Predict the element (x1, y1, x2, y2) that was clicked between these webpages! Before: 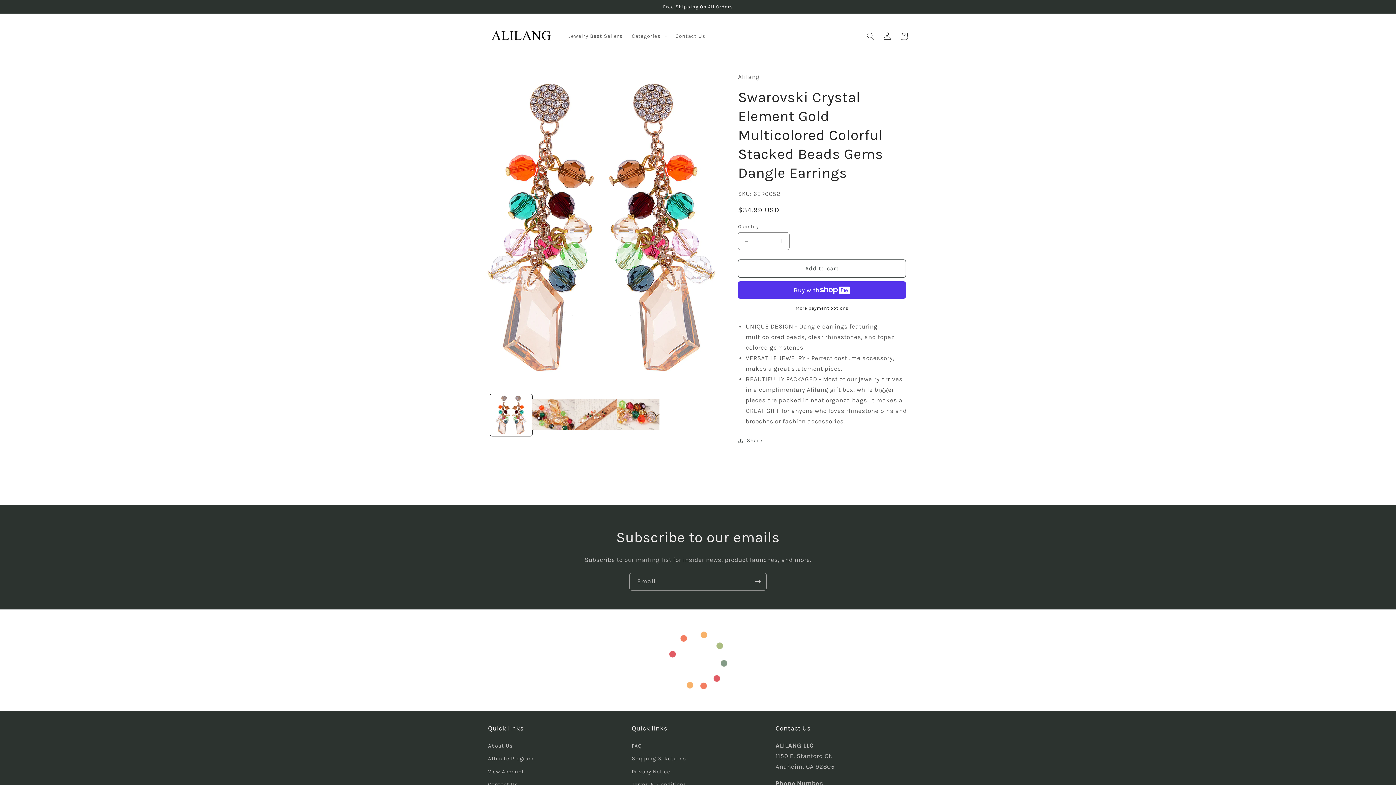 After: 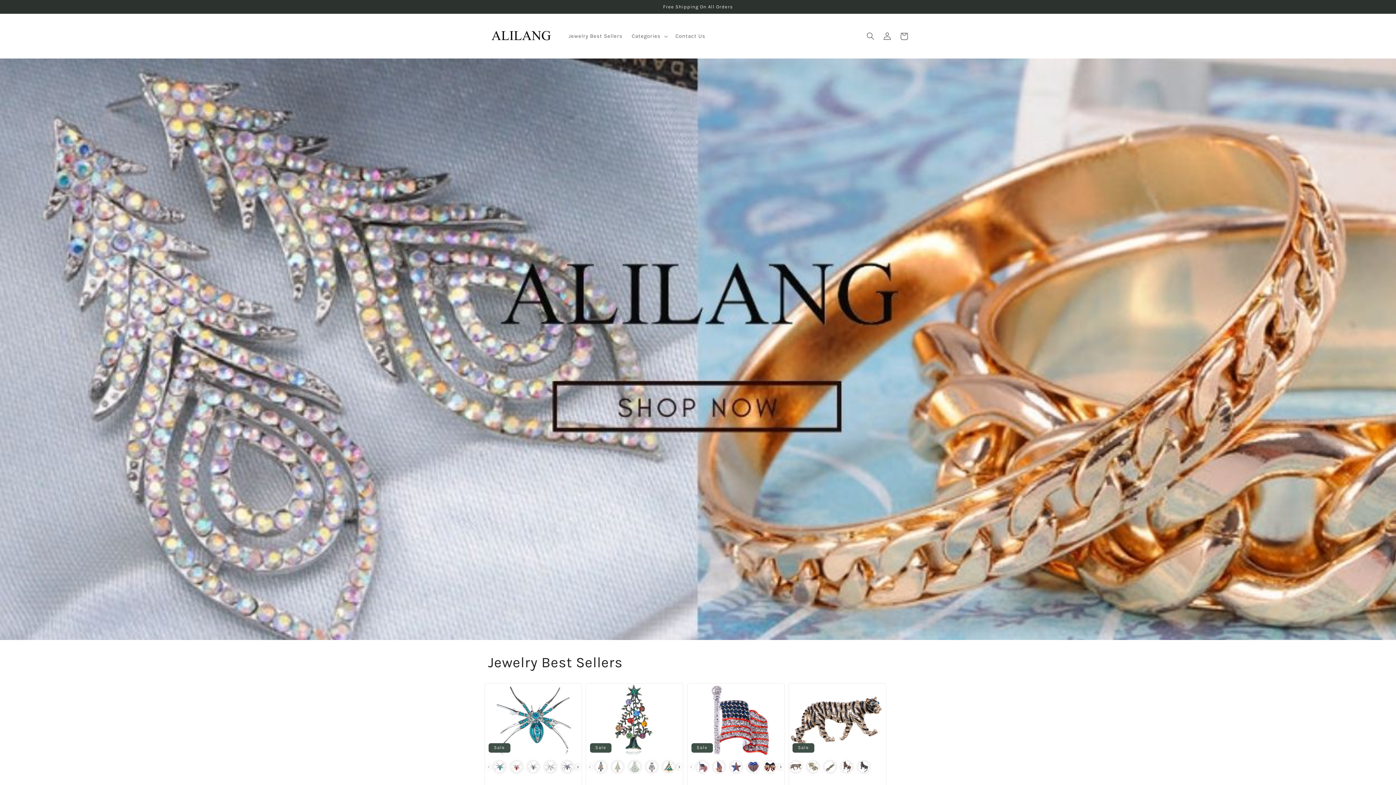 Action: bbox: (485, 21, 556, 51)